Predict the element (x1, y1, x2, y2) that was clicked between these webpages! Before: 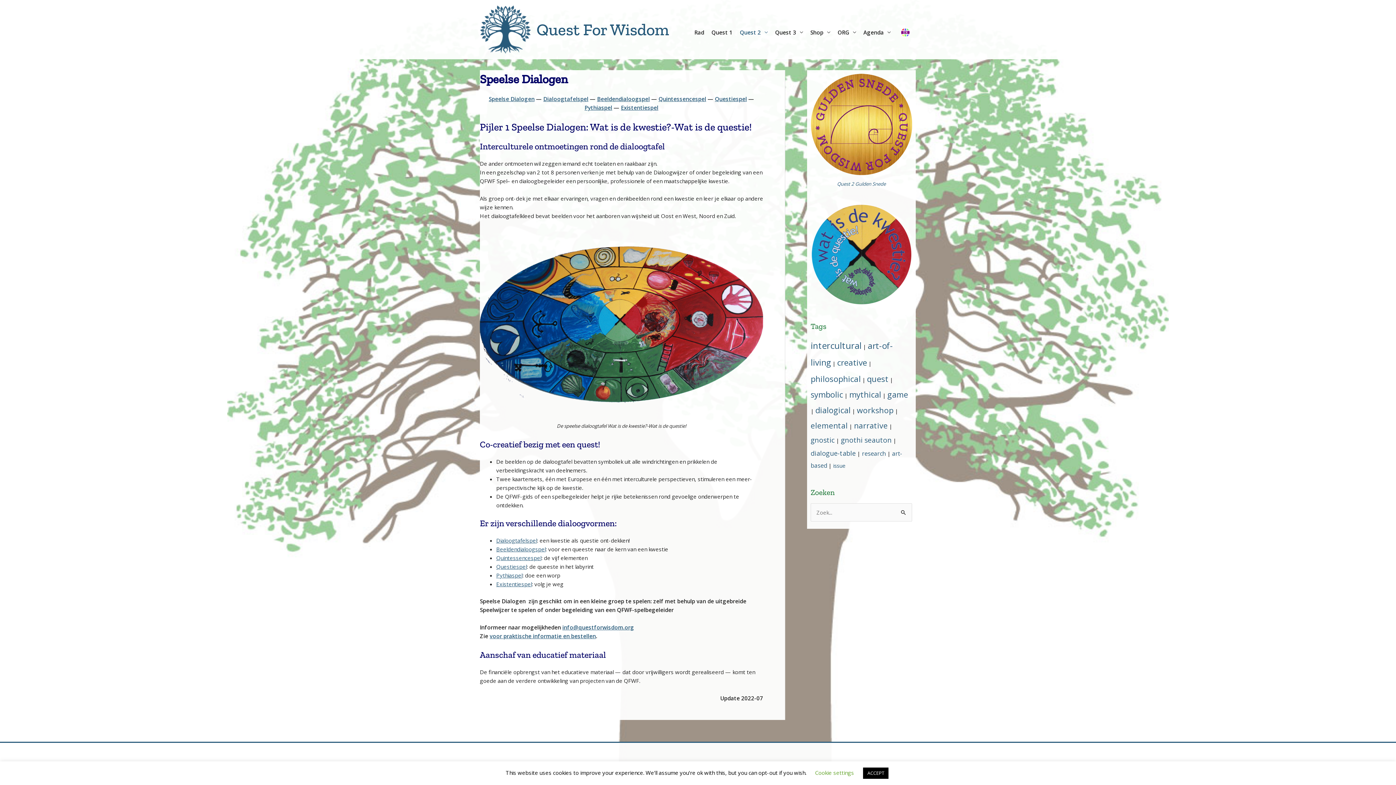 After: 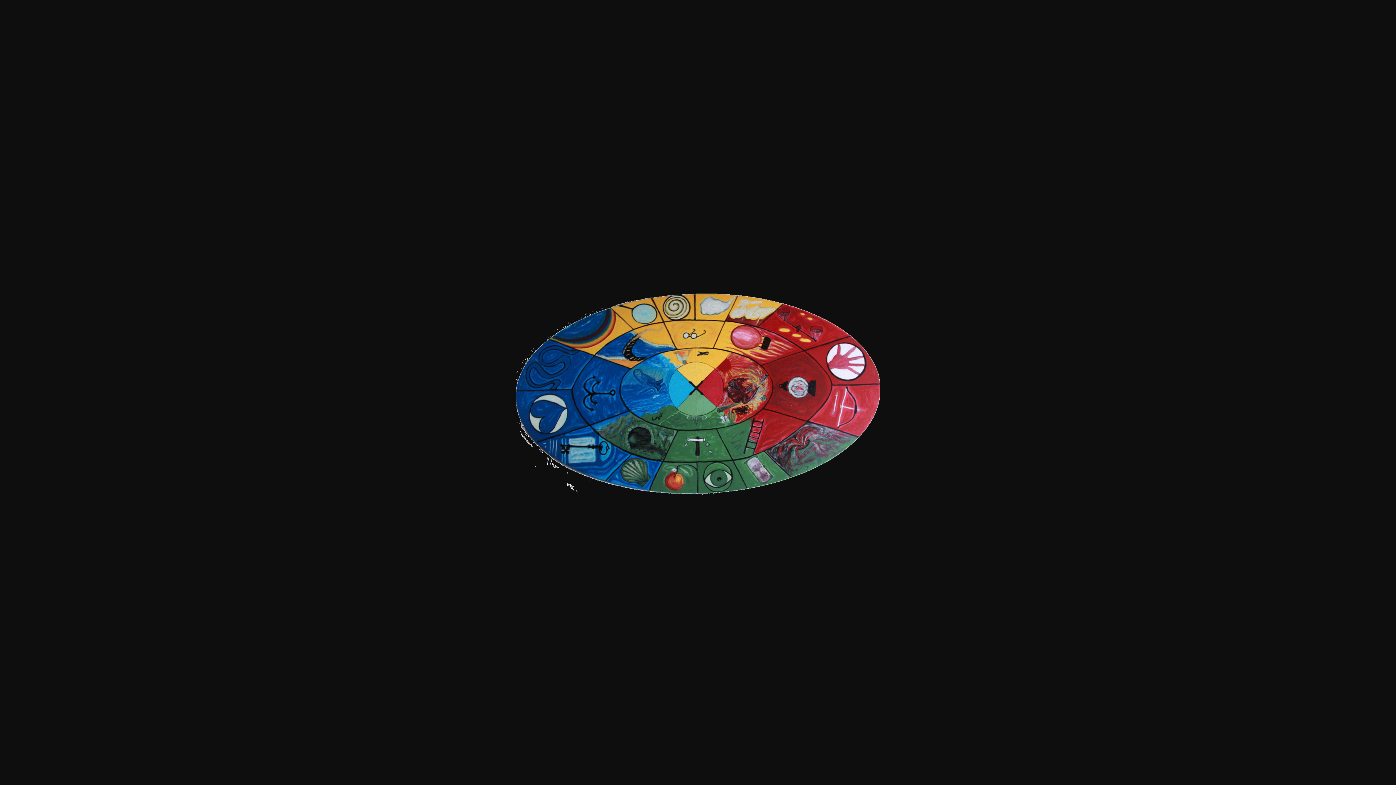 Action: bbox: (480, 229, 763, 418)